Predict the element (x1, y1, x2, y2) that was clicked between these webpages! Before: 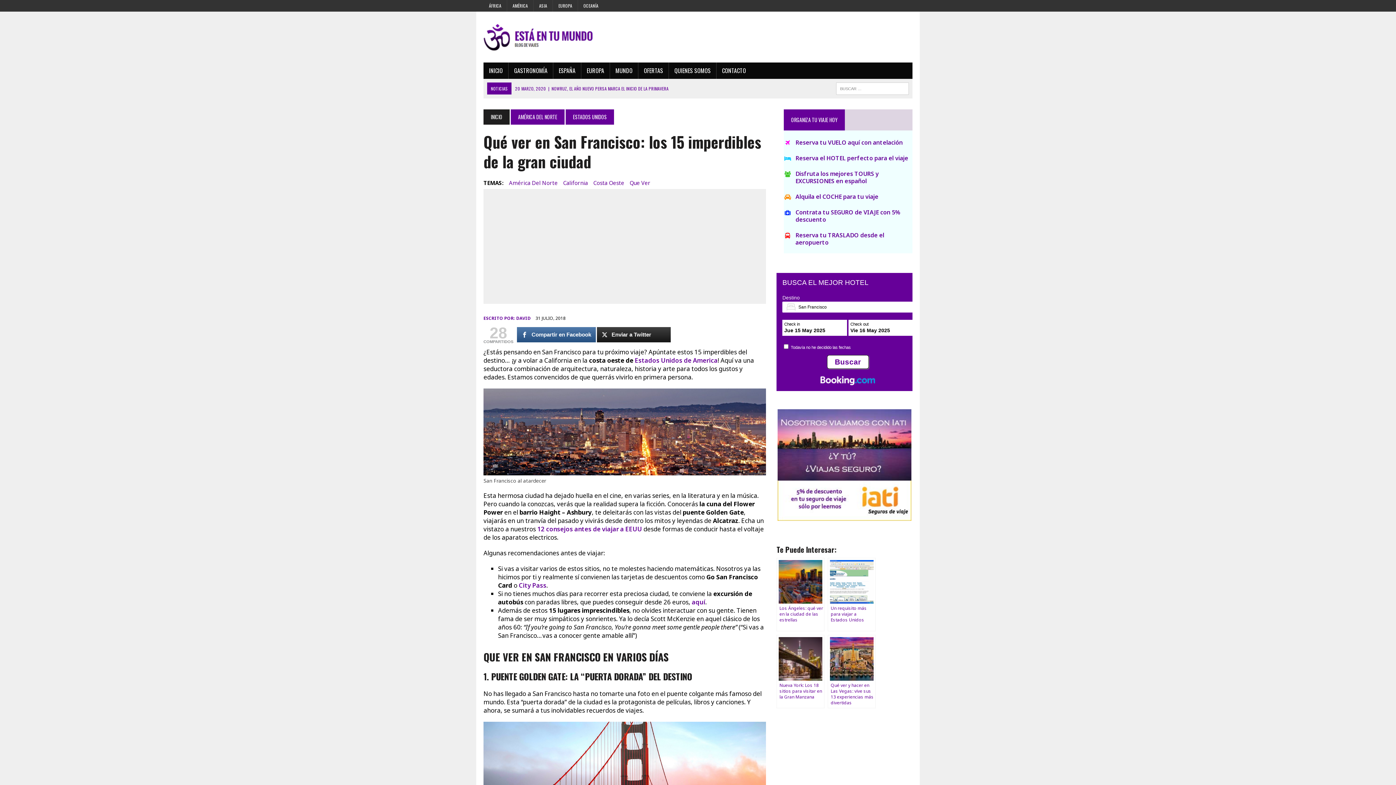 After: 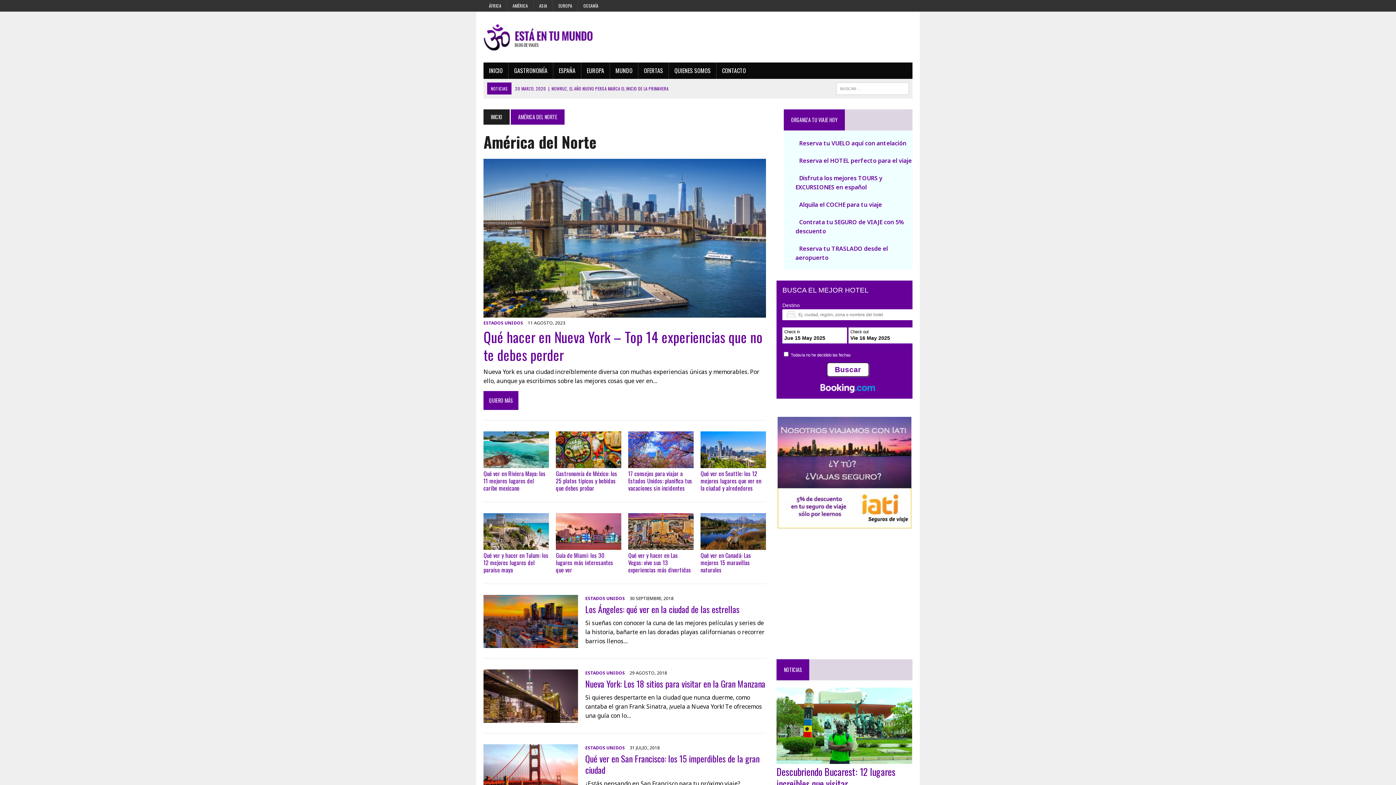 Action: label: AMÉRICA DEL NORTE bbox: (510, 109, 564, 124)